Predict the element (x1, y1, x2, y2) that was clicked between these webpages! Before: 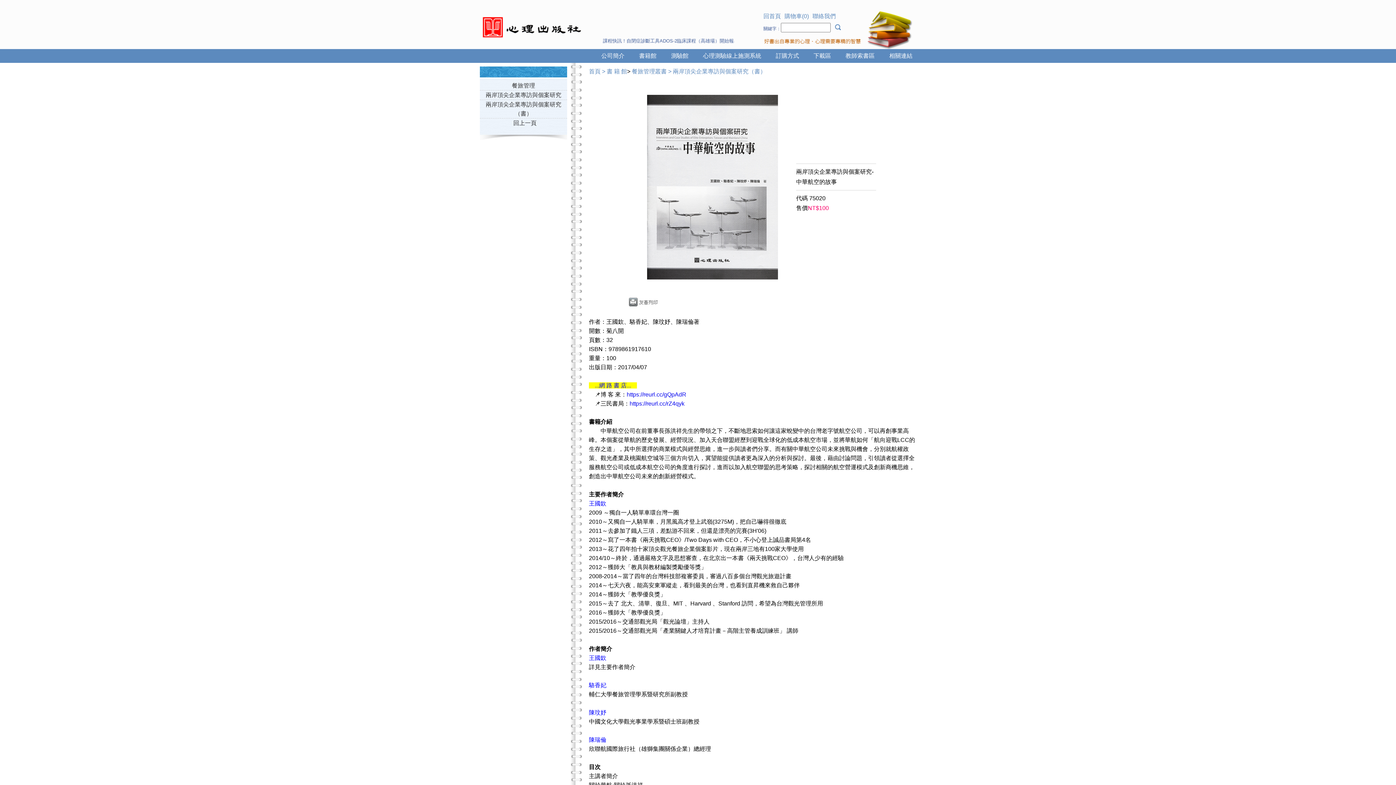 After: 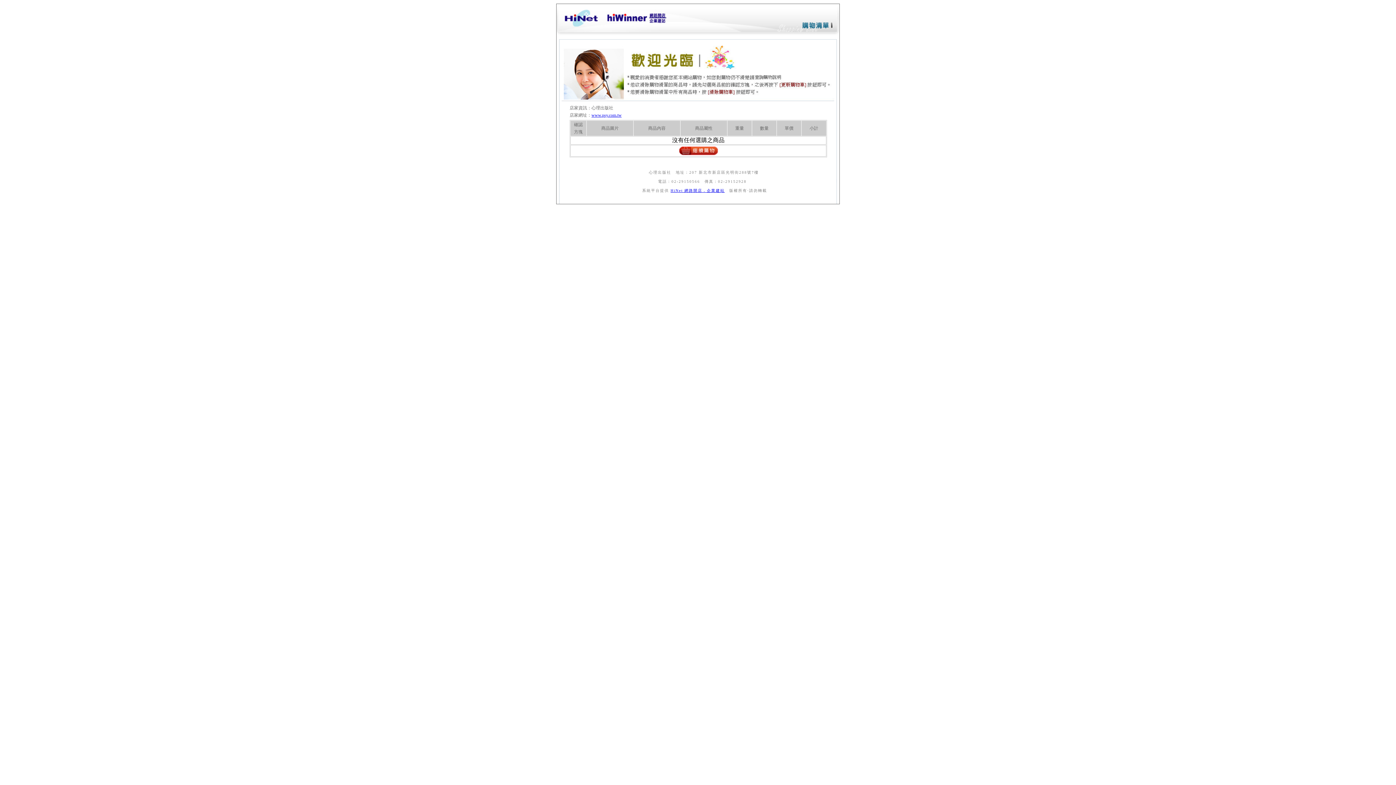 Action: bbox: (784, 13, 809, 19) label: 購物車(0)